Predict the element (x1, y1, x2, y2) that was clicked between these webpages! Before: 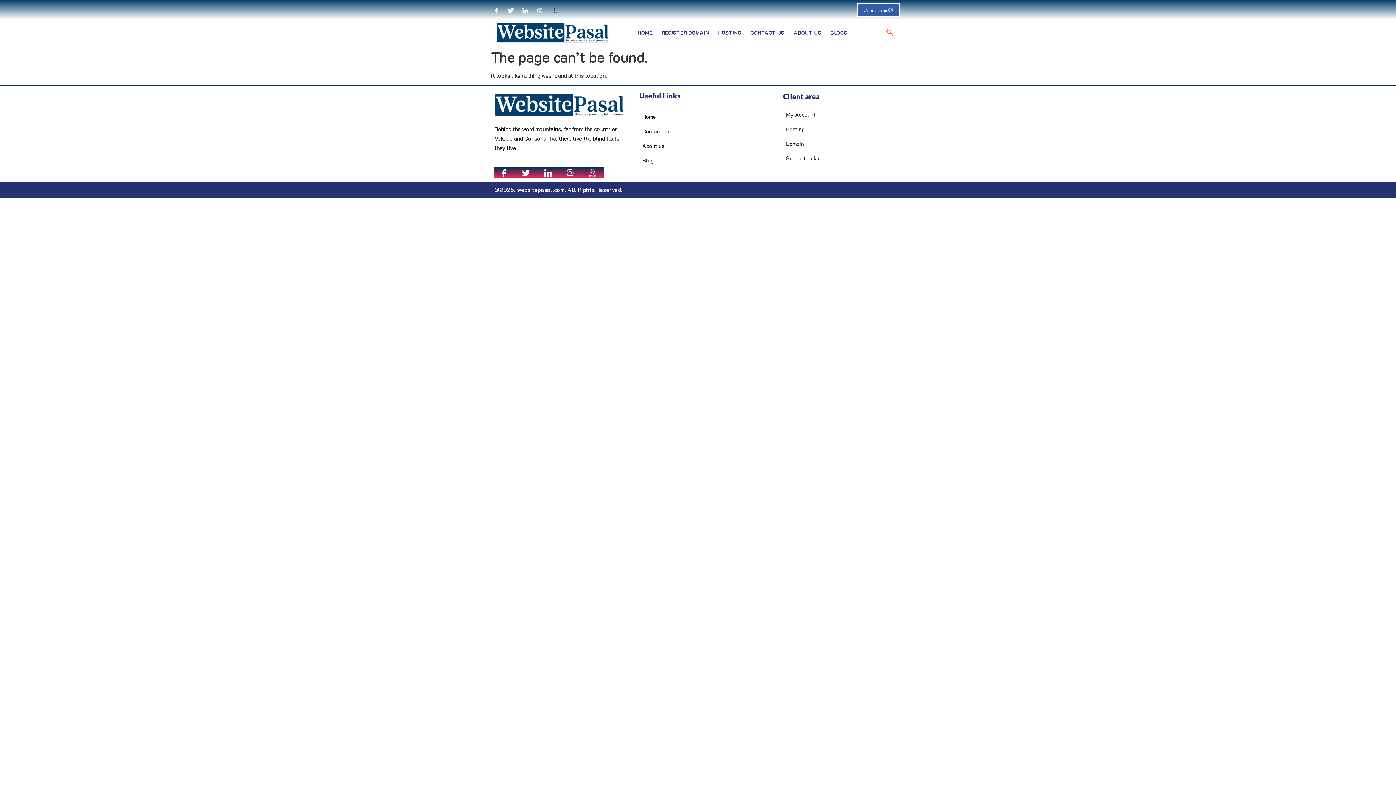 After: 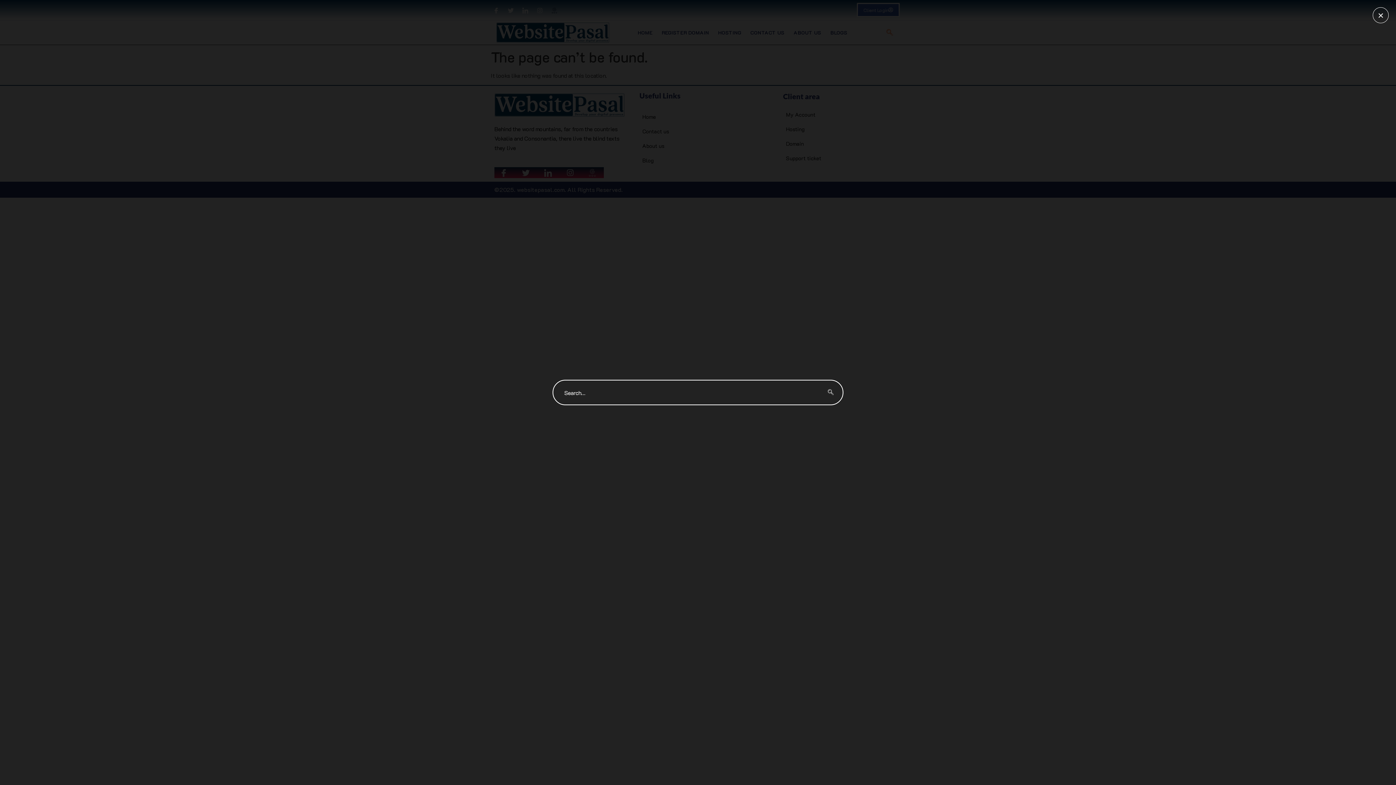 Action: label: navsearch-button bbox: (882, 25, 897, 39)